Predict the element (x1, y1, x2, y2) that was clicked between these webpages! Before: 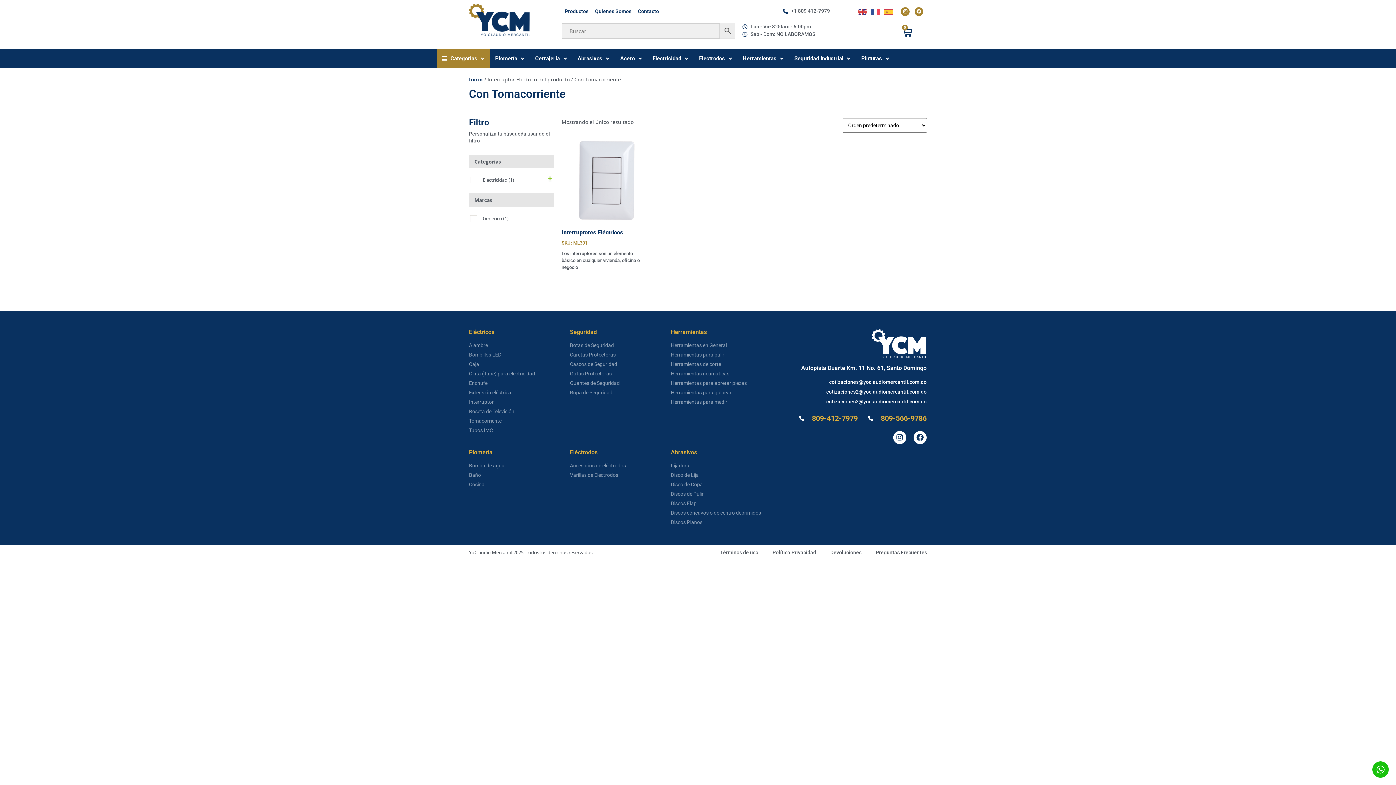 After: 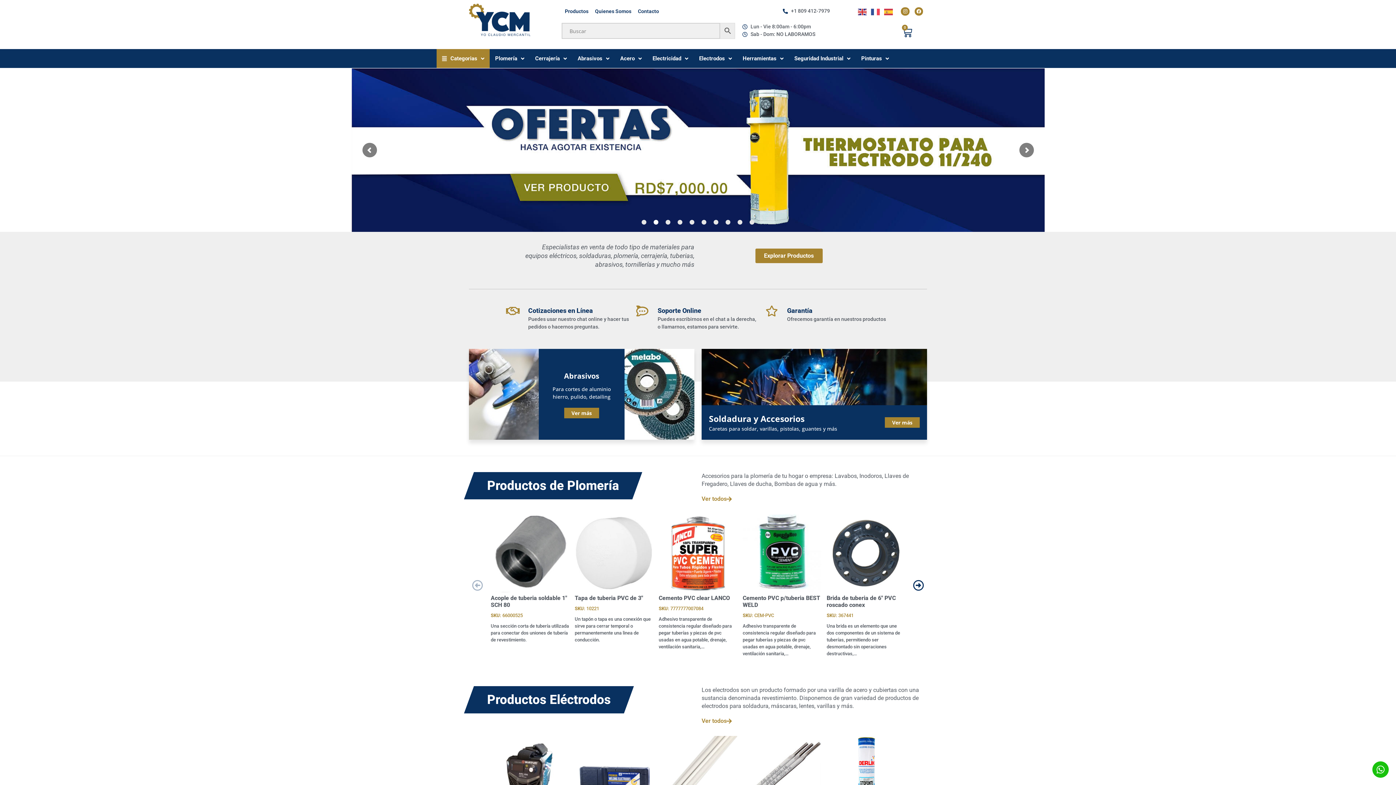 Action: bbox: (469, 75, 482, 83) label: Inicio